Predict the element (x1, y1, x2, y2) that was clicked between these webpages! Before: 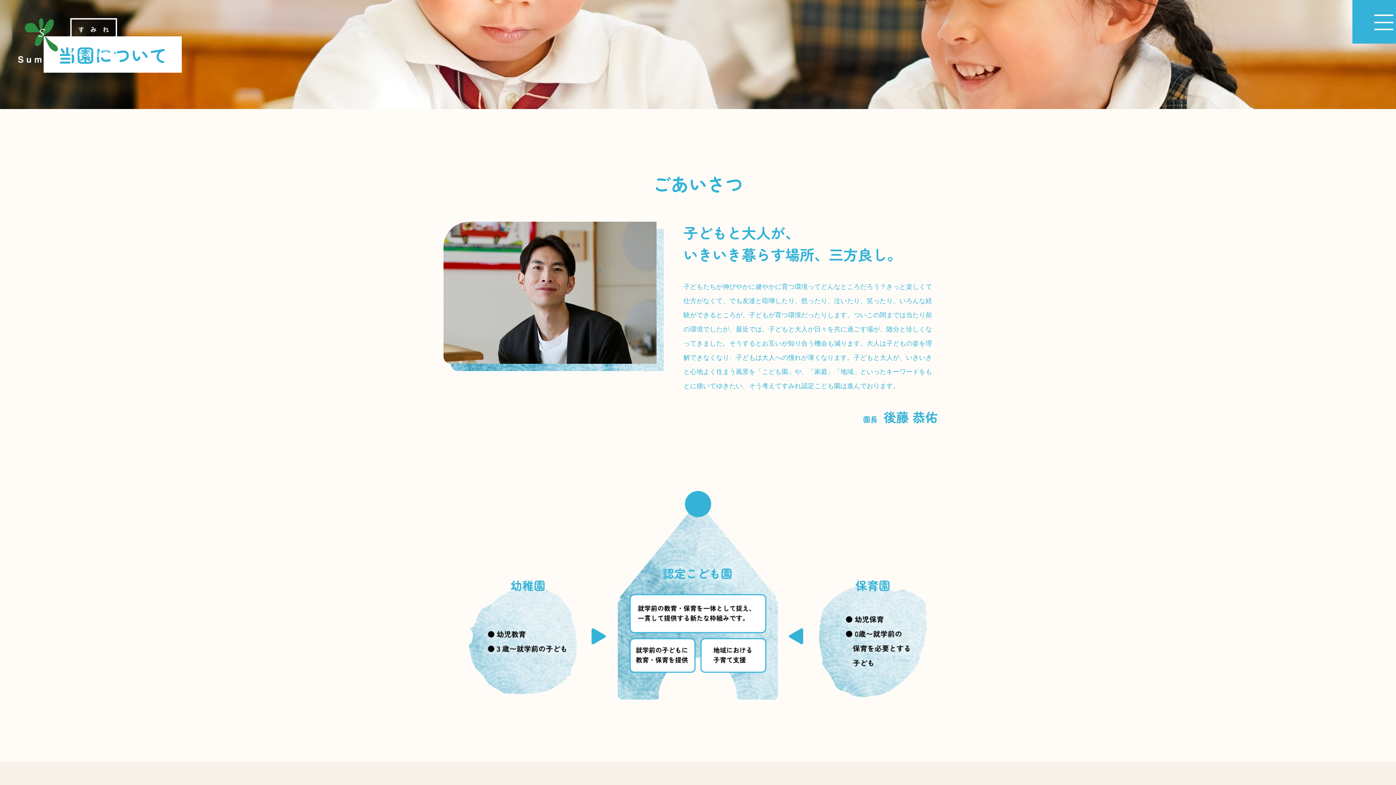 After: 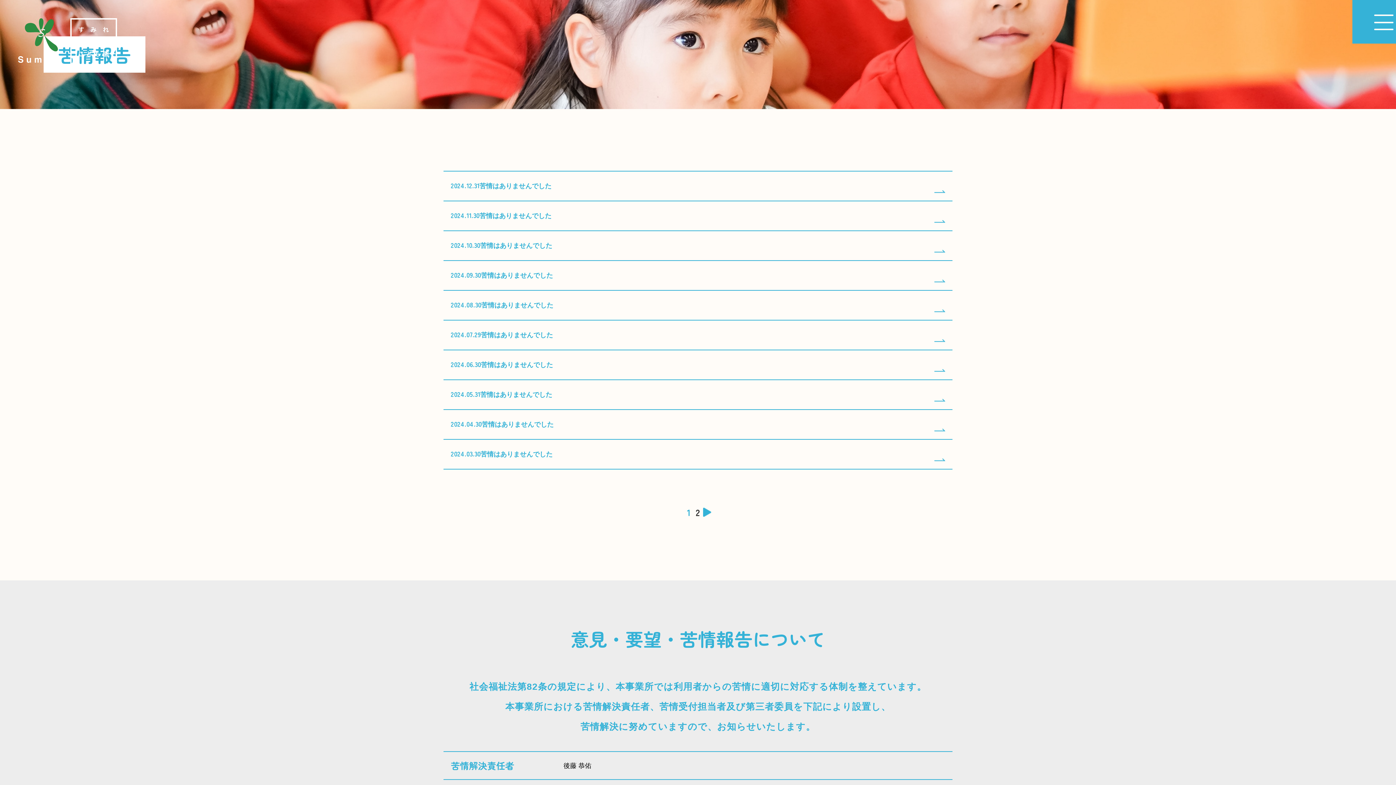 Action: bbox: (1289, 196, 1329, 212) label: 苦情報告